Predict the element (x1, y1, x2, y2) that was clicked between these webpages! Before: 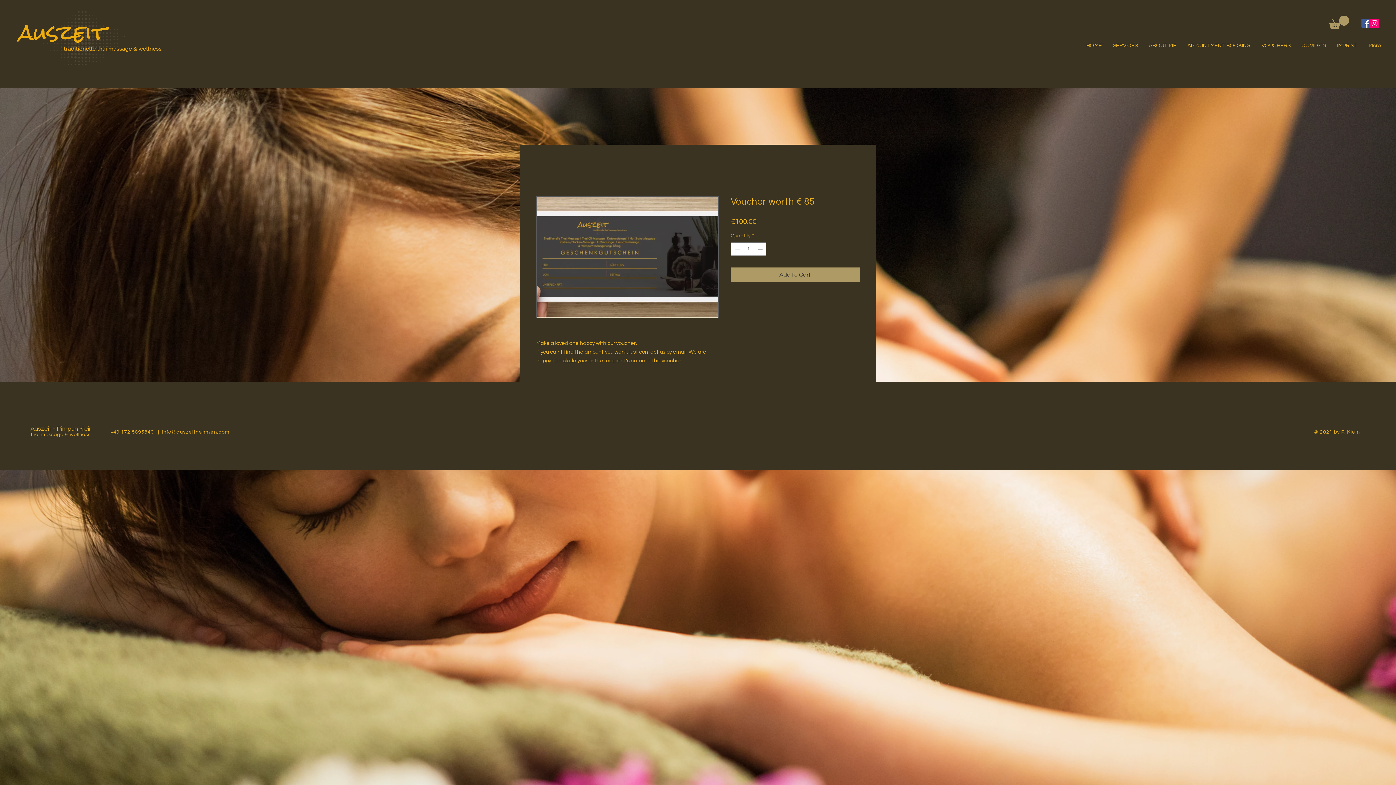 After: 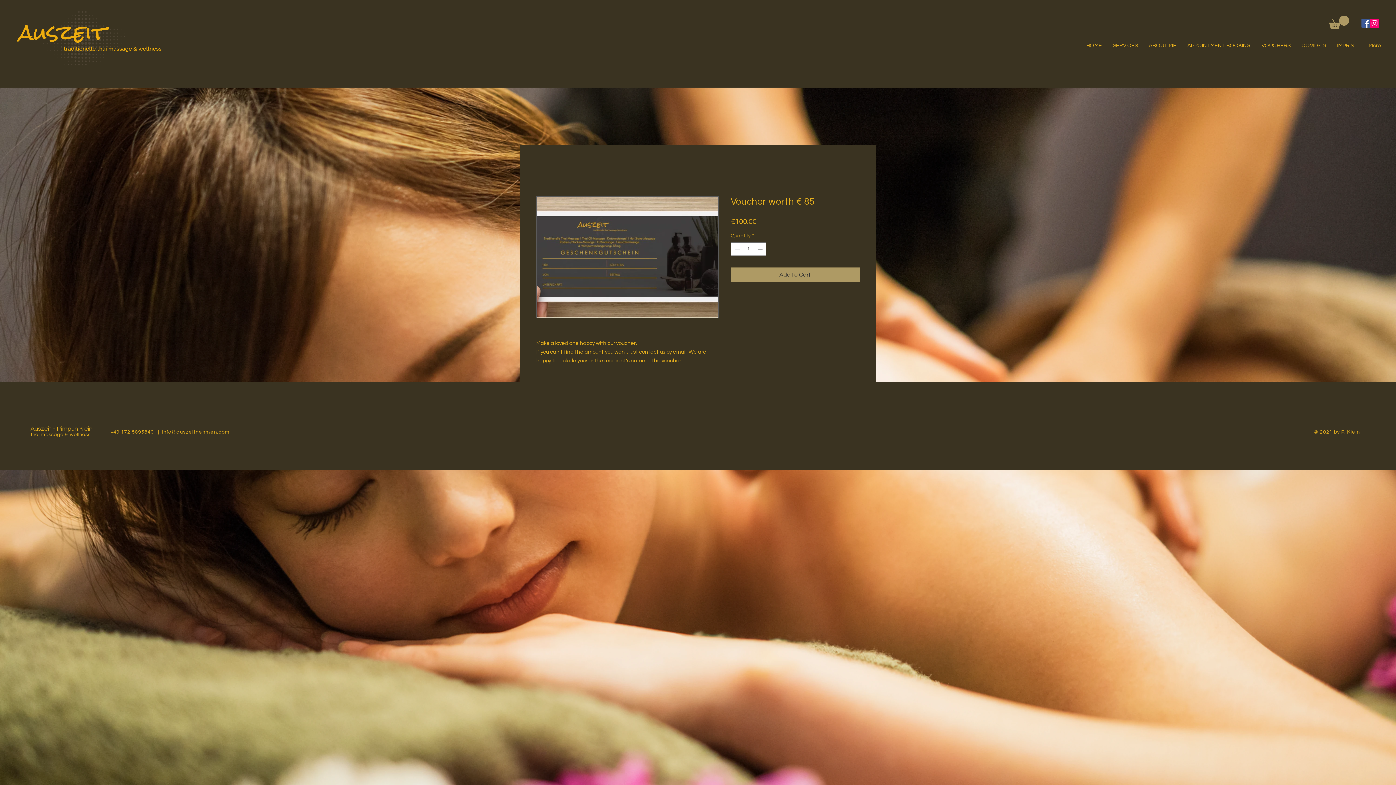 Action: bbox: (536, 196, 718, 318)